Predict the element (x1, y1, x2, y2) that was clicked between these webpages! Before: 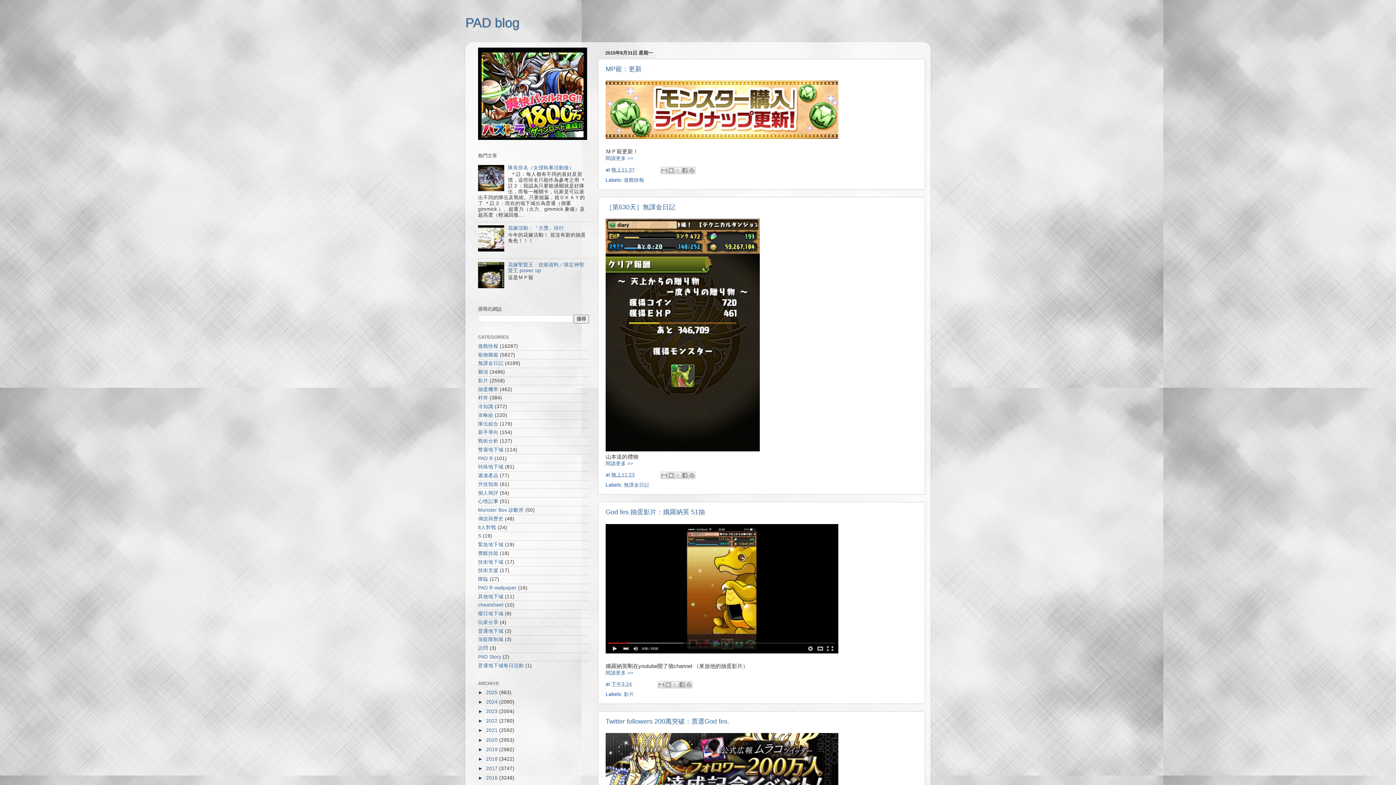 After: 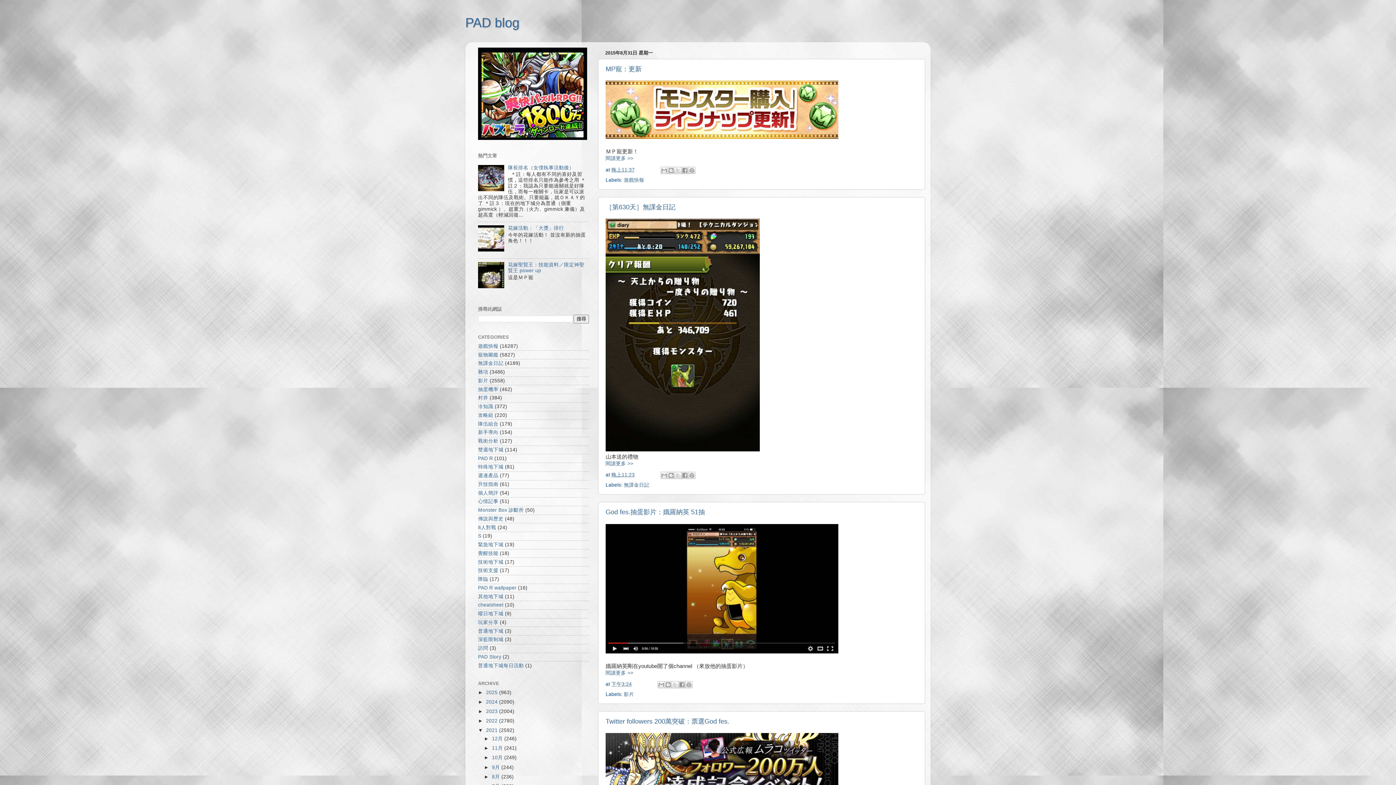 Action: bbox: (478, 728, 486, 733) label: ►  